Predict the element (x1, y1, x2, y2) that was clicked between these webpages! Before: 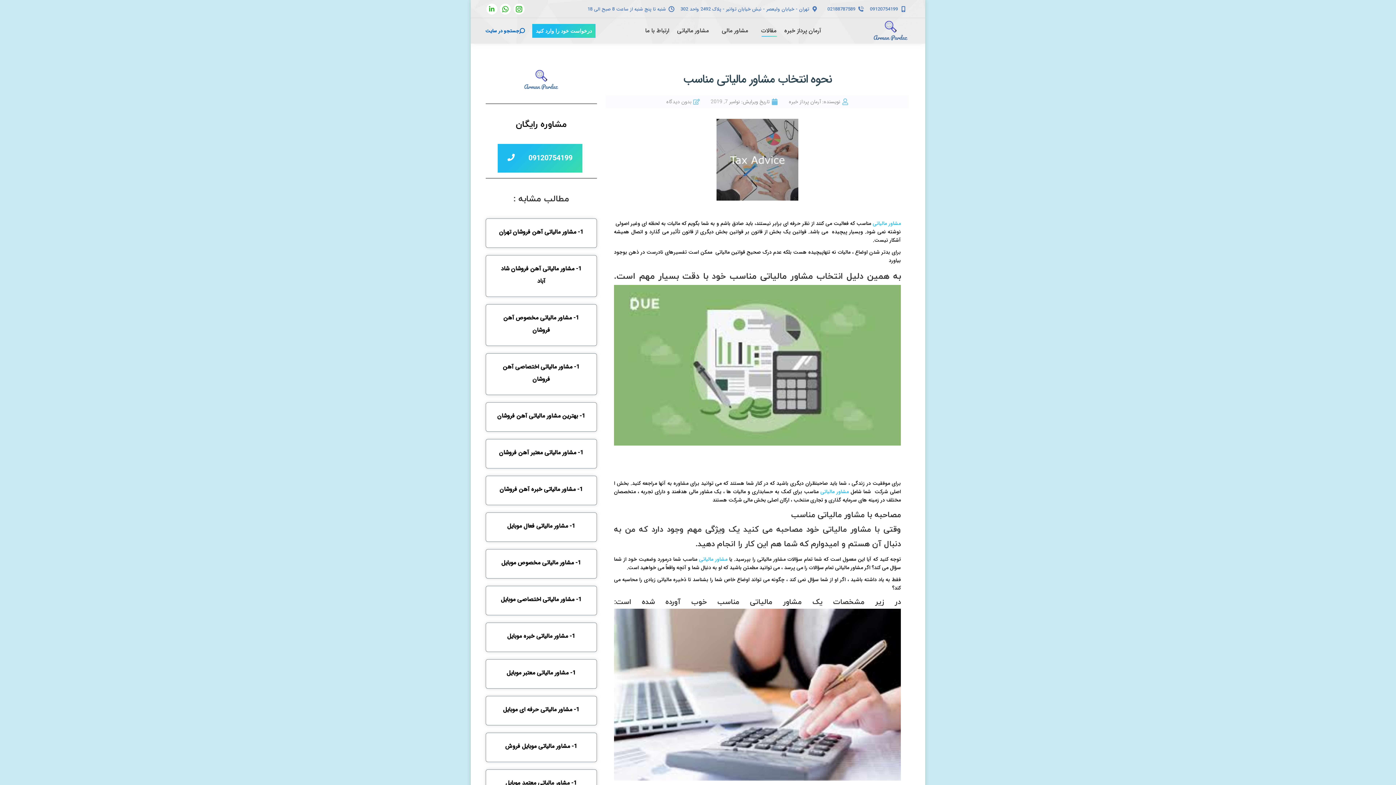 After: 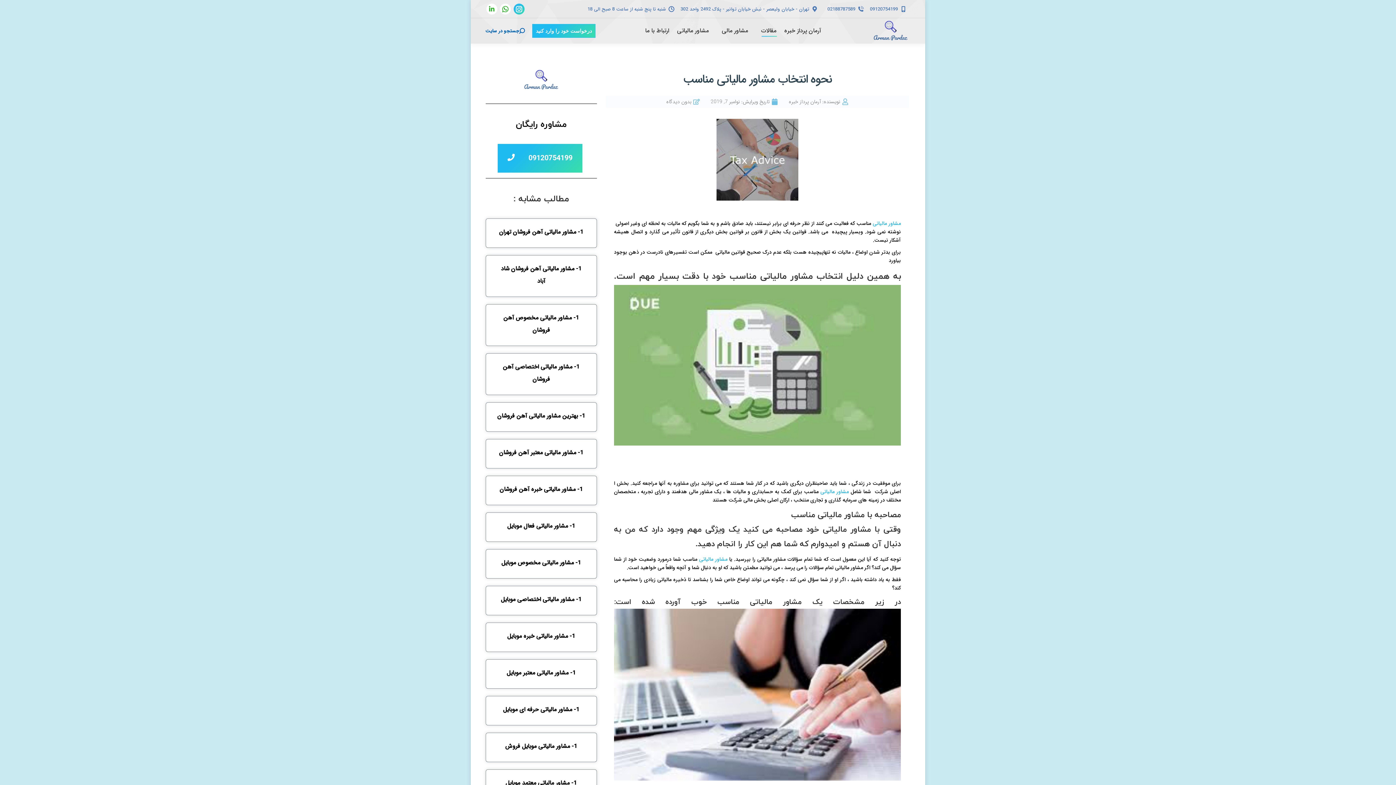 Action: label: اینستاگرام page opens in new window bbox: (513, 3, 524, 14)